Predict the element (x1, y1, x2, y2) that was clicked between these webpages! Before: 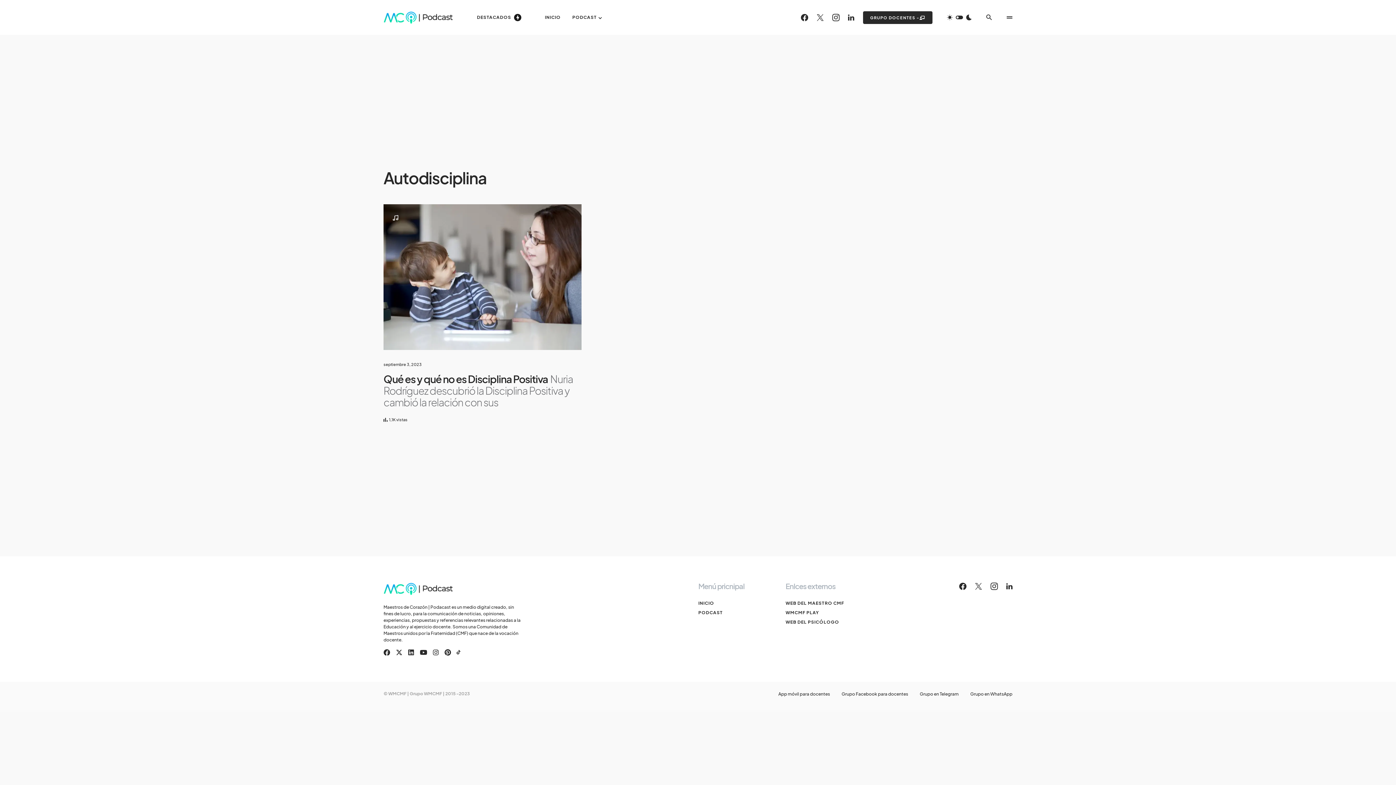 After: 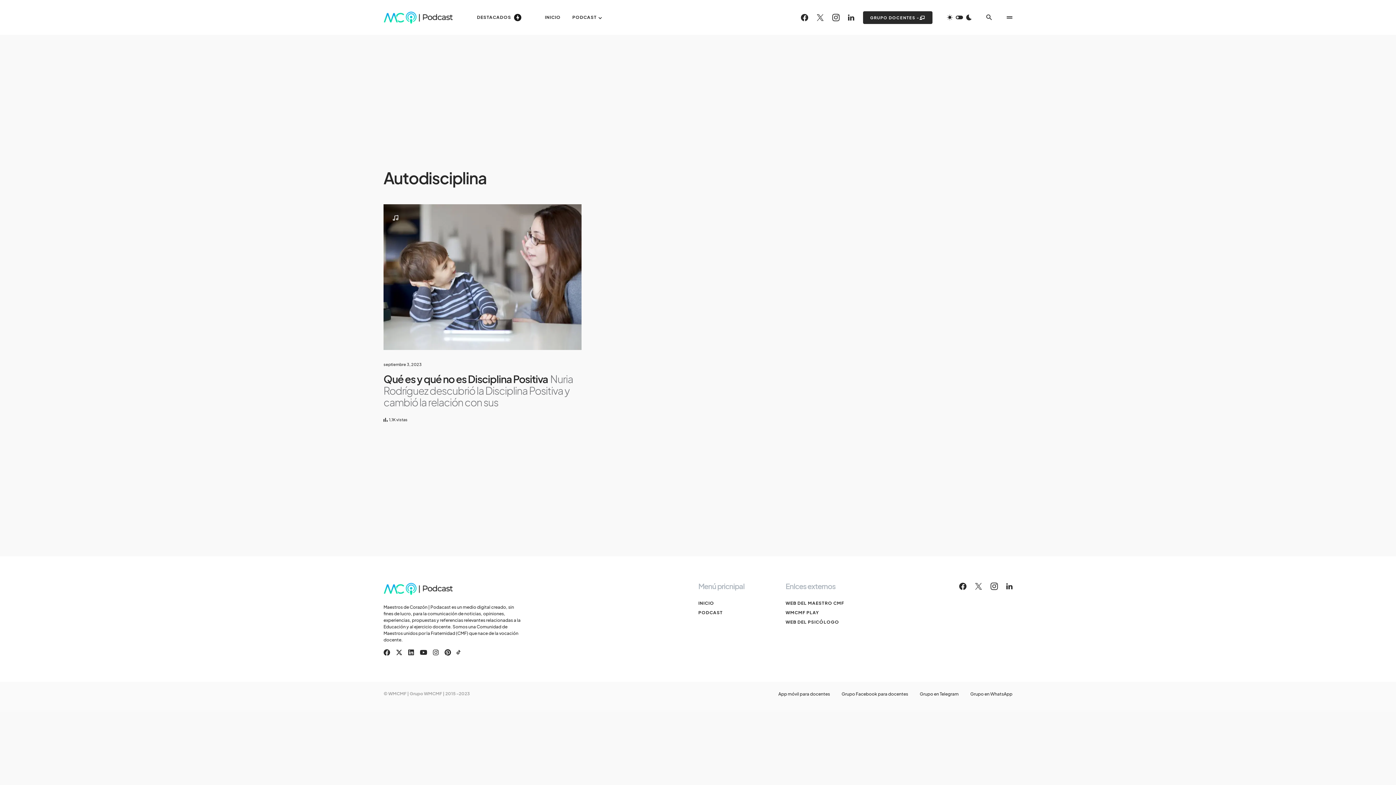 Action: bbox: (456, 649, 460, 655)